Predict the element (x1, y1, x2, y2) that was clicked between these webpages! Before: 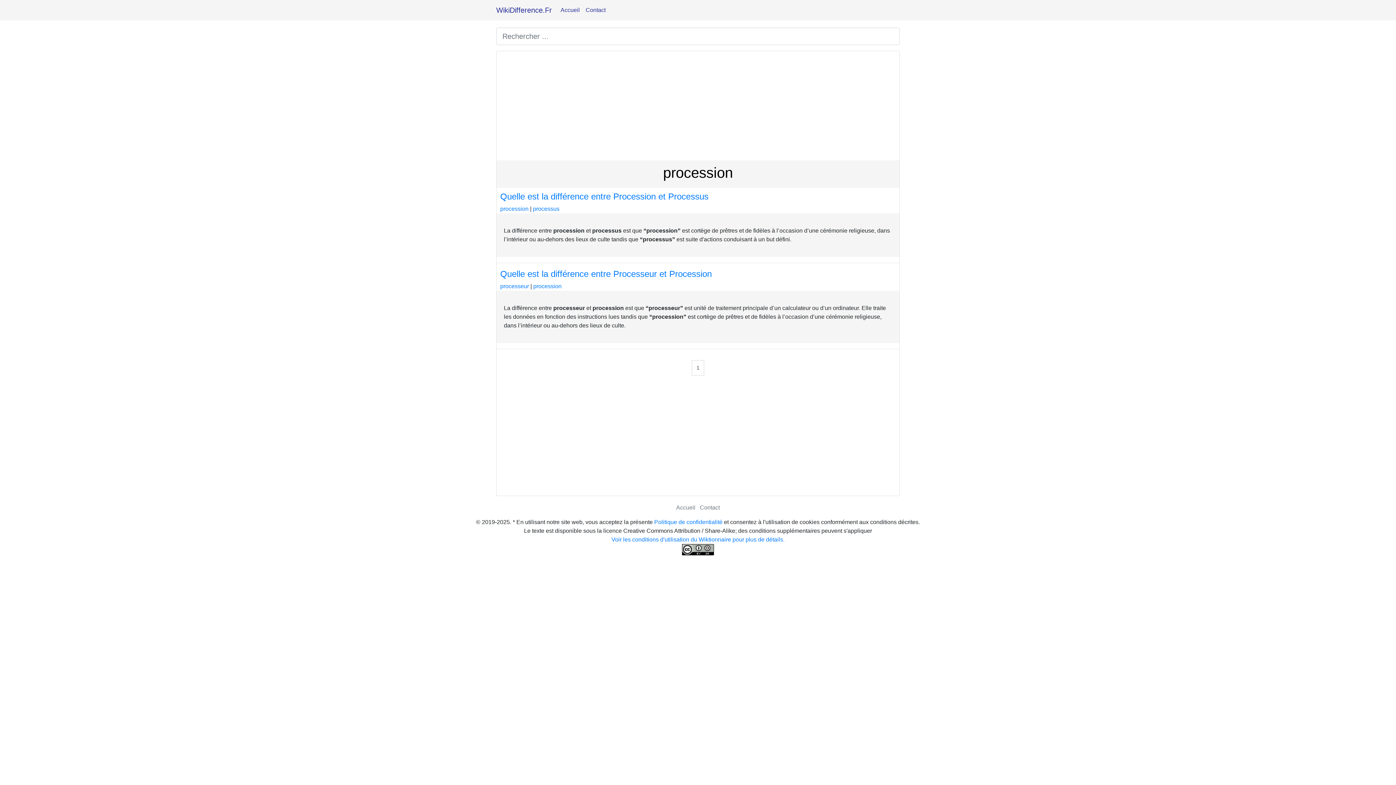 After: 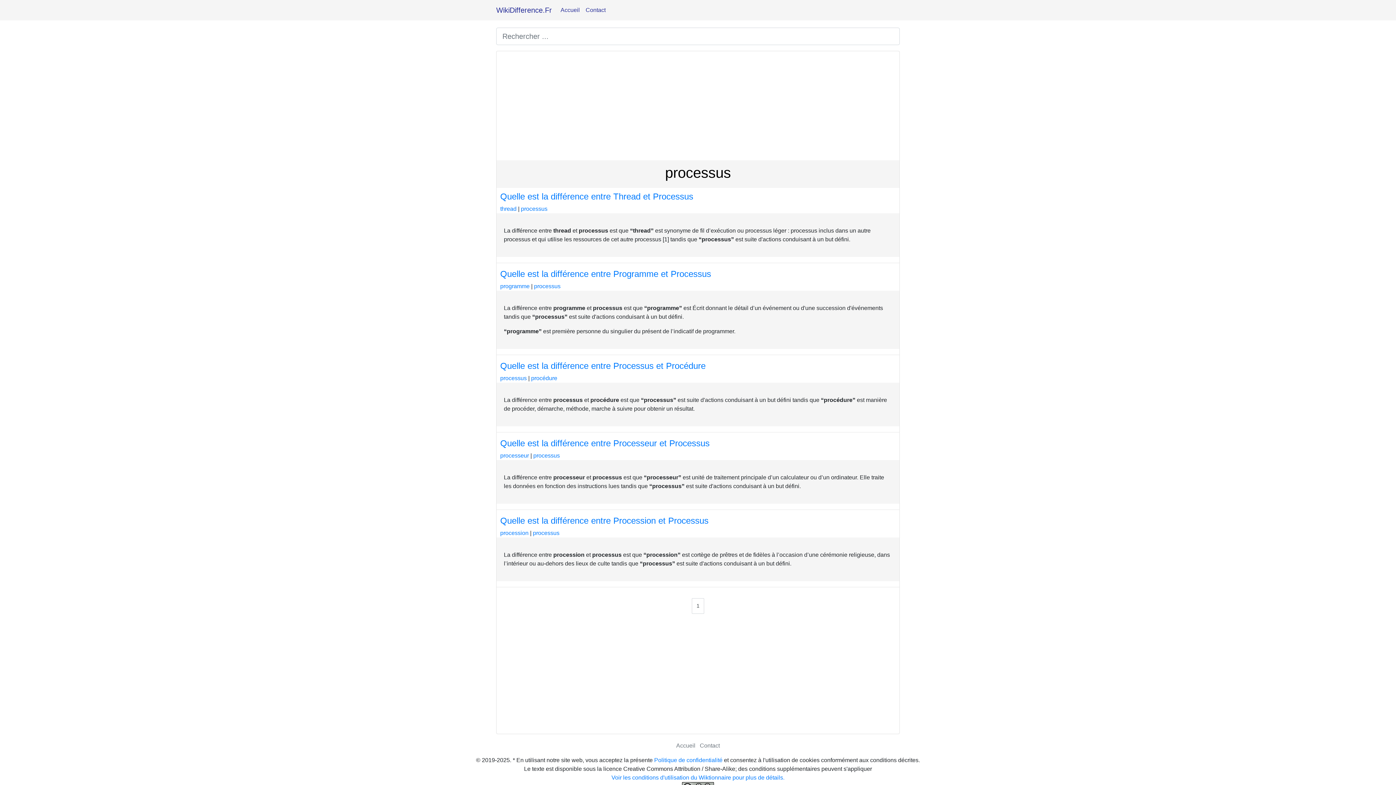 Action: label: processus bbox: (533, 205, 559, 212)